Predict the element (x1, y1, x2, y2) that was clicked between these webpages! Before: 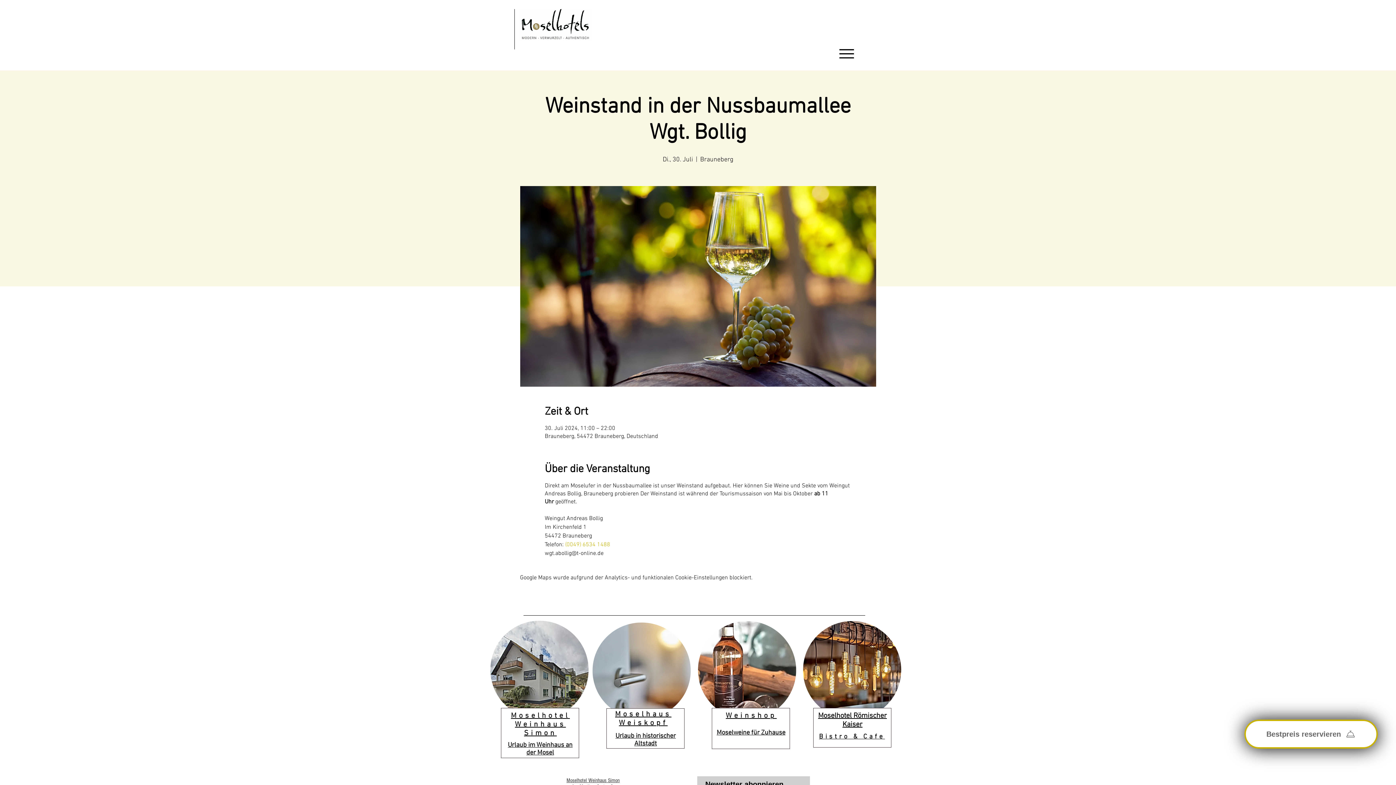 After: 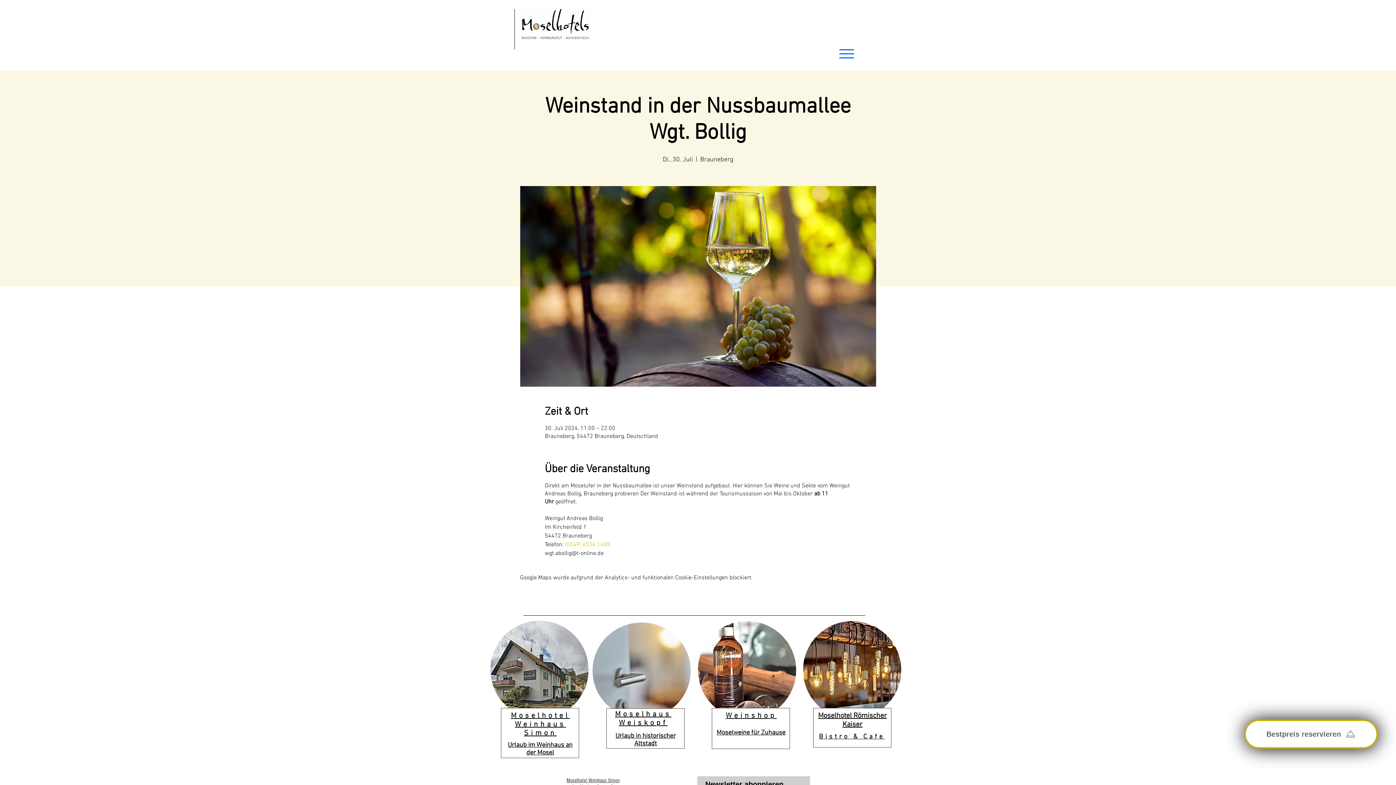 Action: bbox: (831, 37, 862, 70) label: Menu